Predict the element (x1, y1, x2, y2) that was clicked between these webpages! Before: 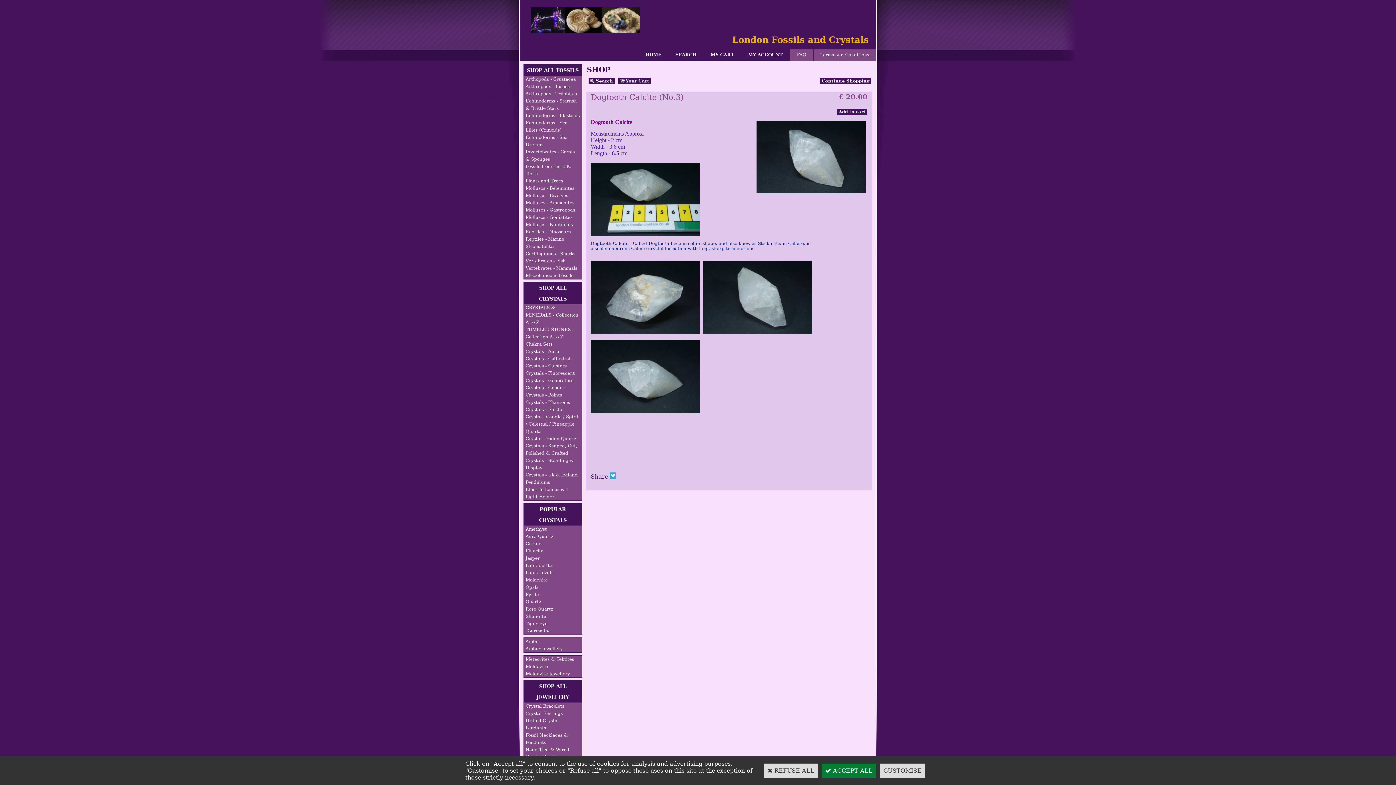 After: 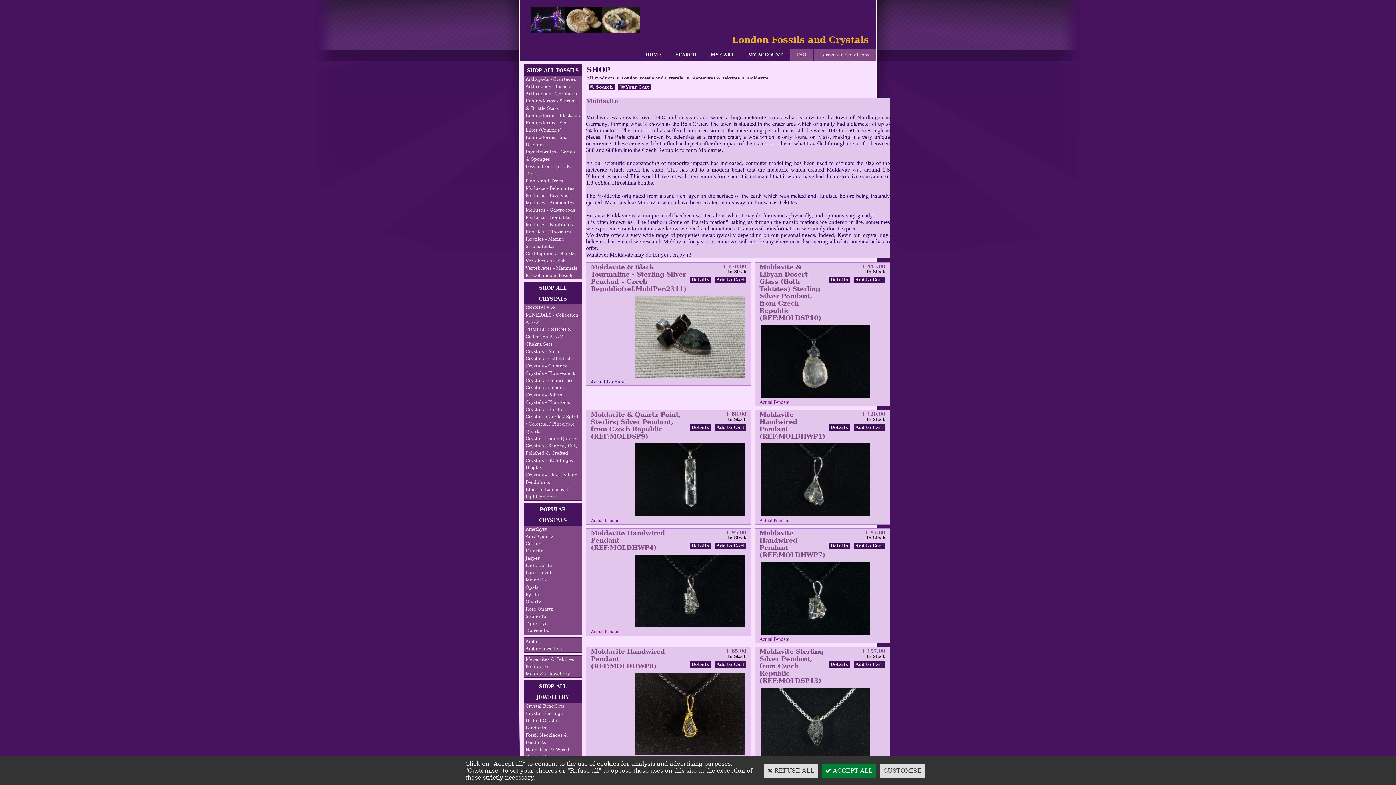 Action: label: Moldavite bbox: (524, 663, 581, 670)